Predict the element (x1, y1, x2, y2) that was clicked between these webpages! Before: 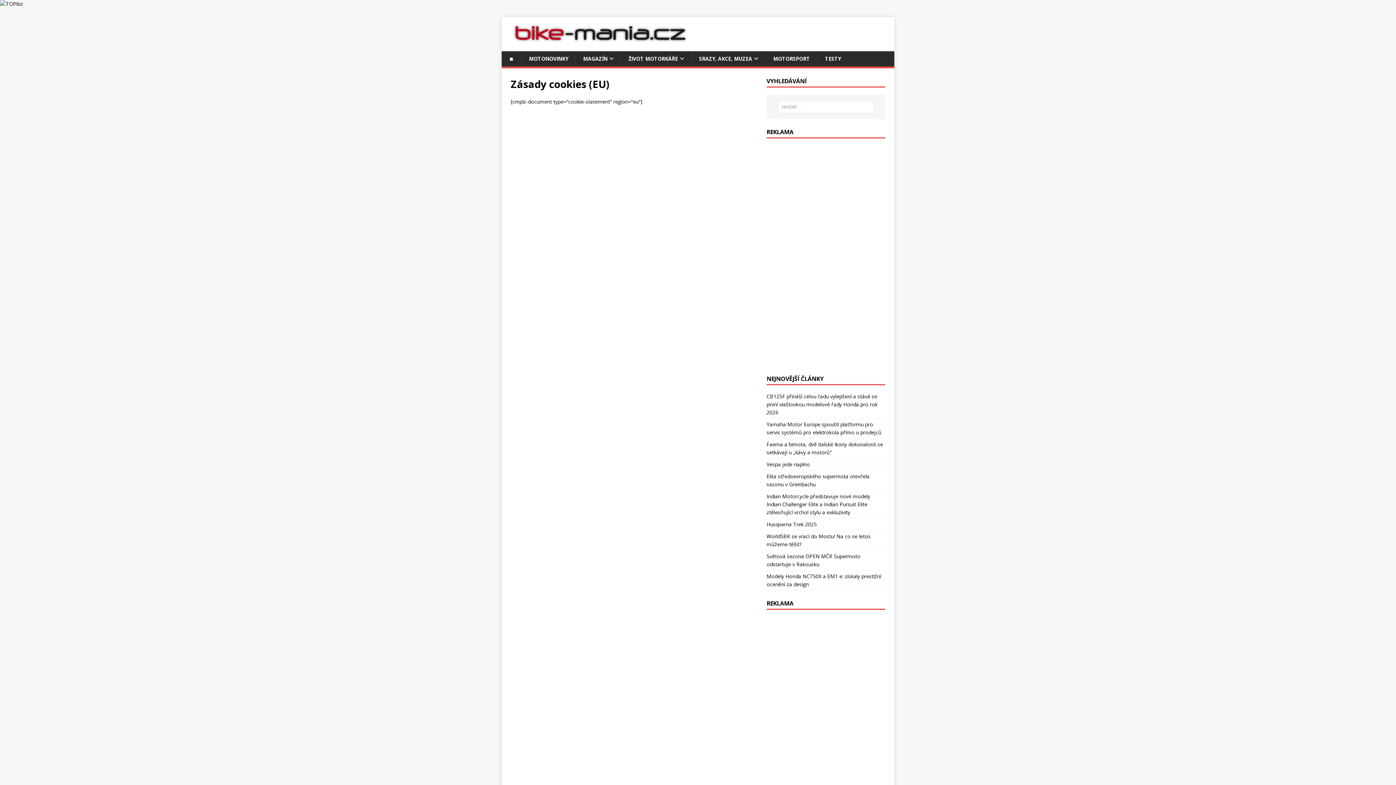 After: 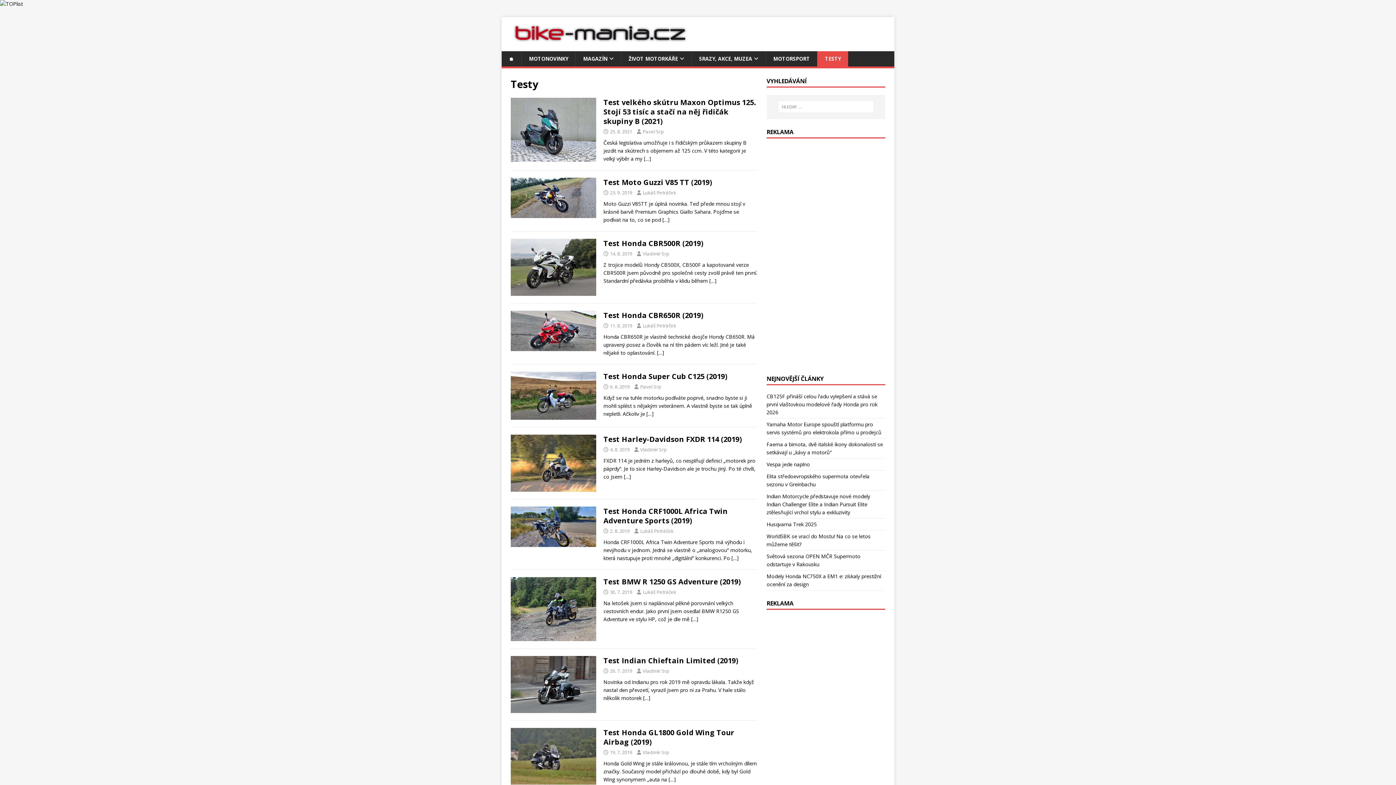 Action: label: TESTY bbox: (817, 51, 848, 66)